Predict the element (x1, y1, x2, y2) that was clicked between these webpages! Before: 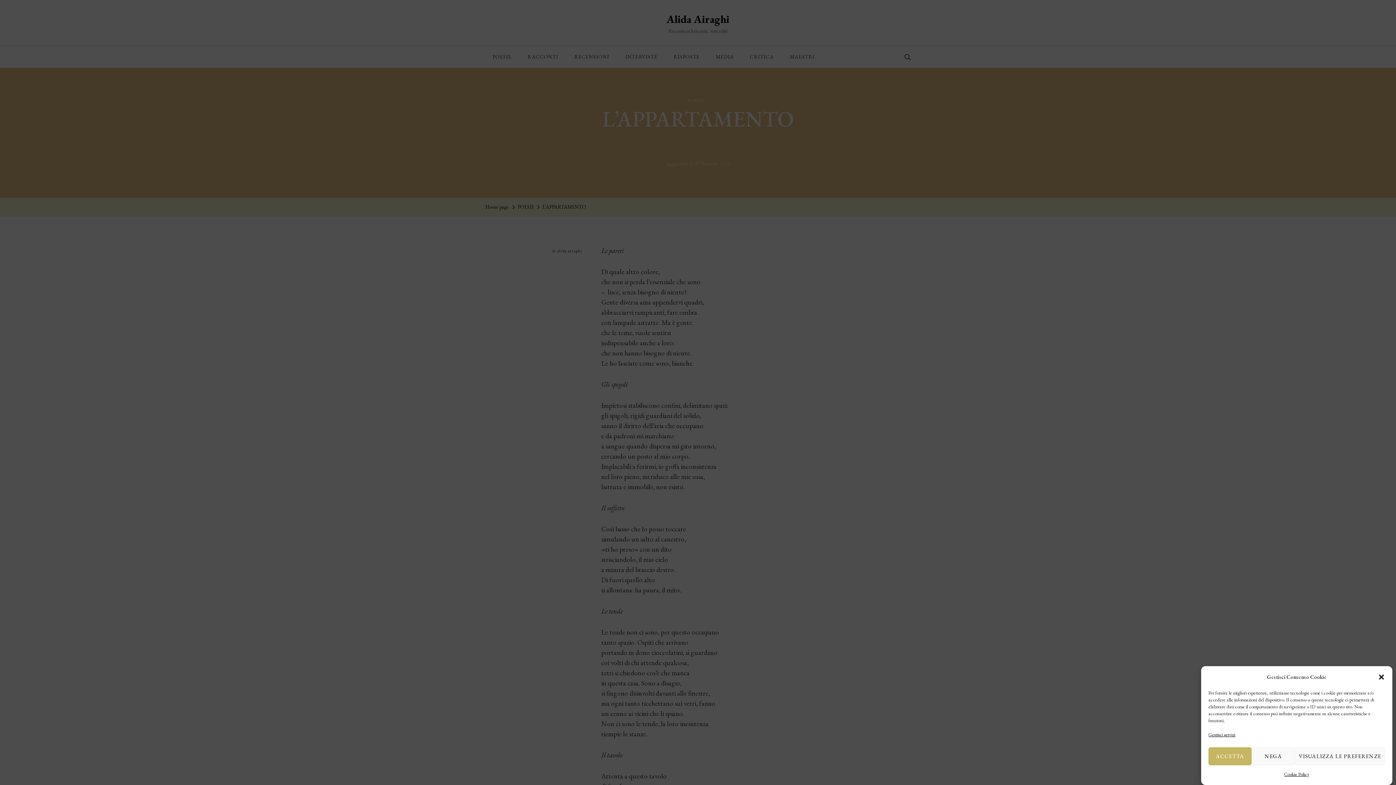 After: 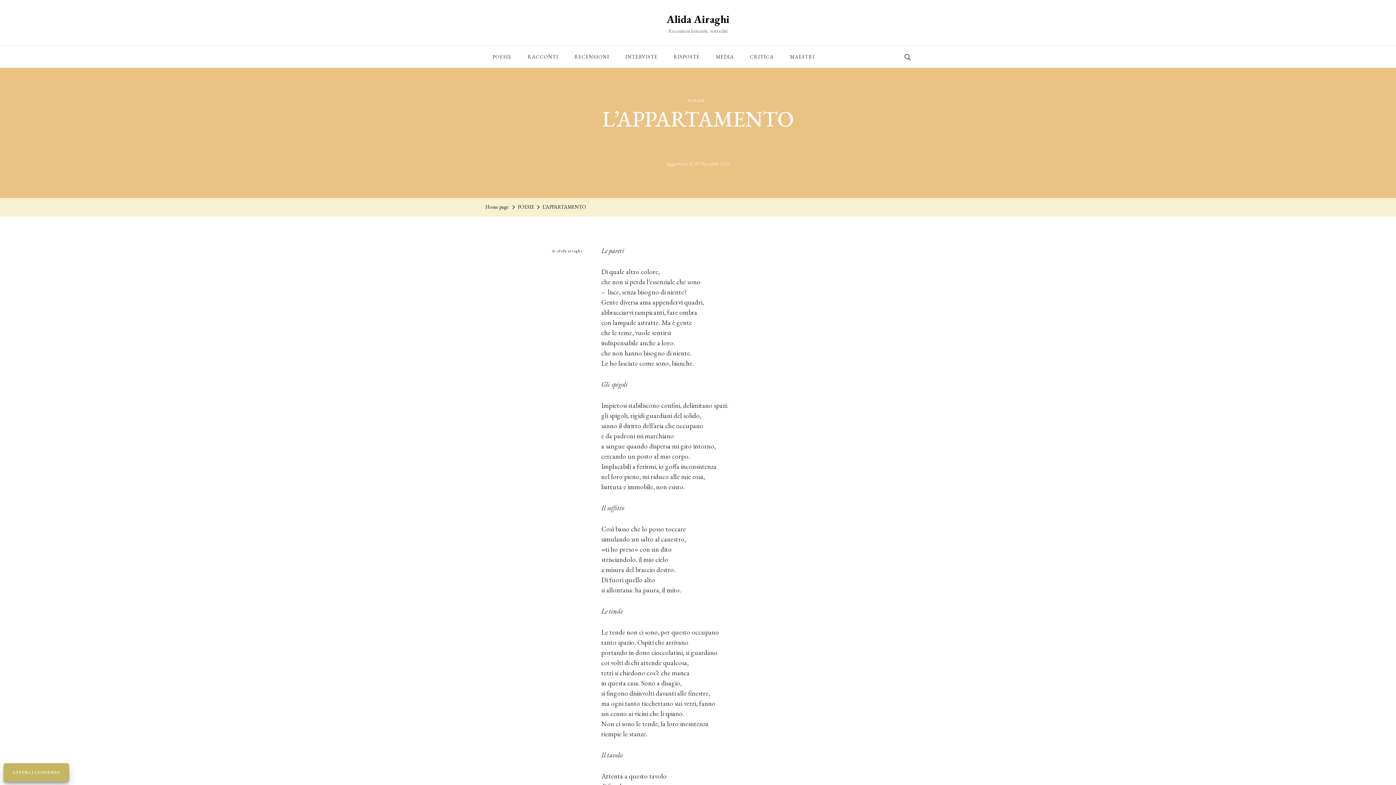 Action: label: ACCETTA bbox: (1208, 747, 1251, 765)